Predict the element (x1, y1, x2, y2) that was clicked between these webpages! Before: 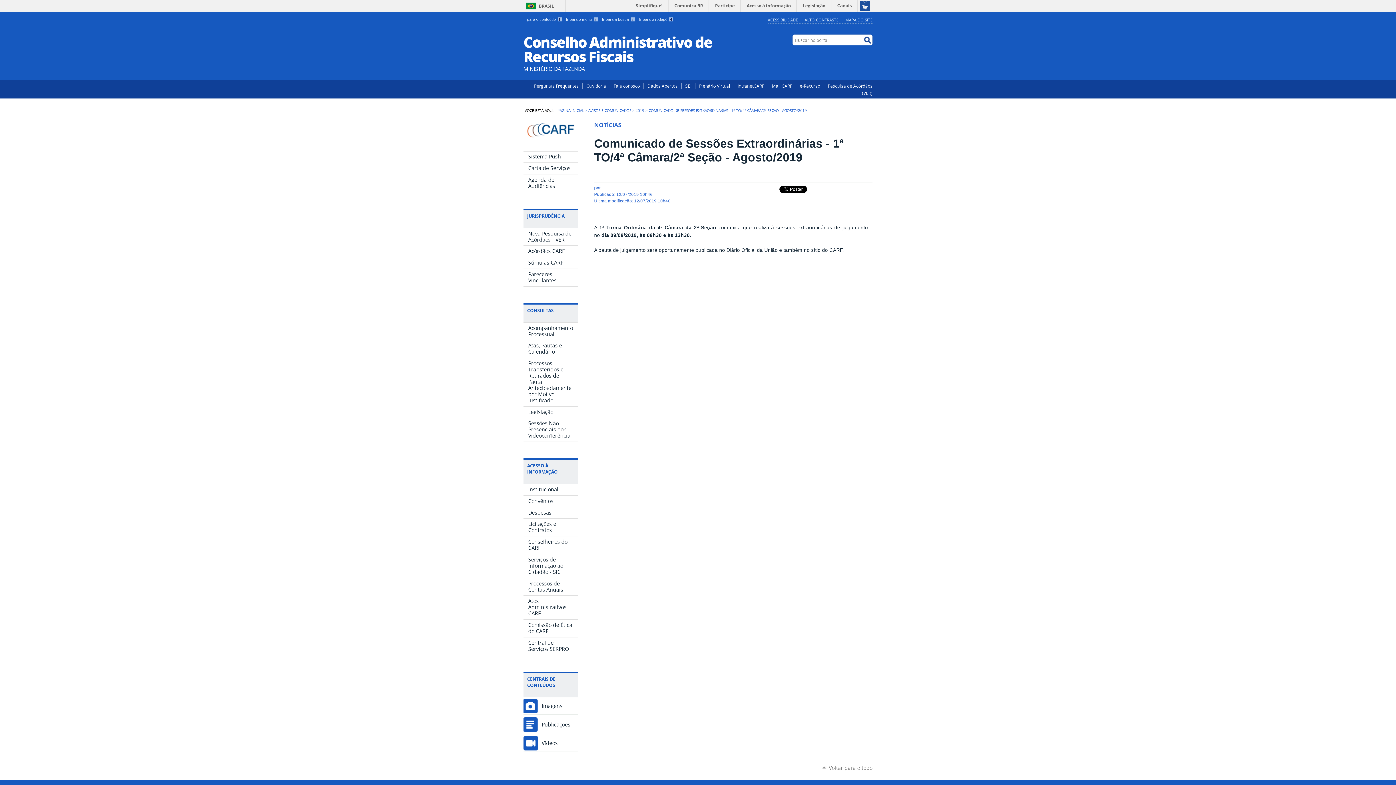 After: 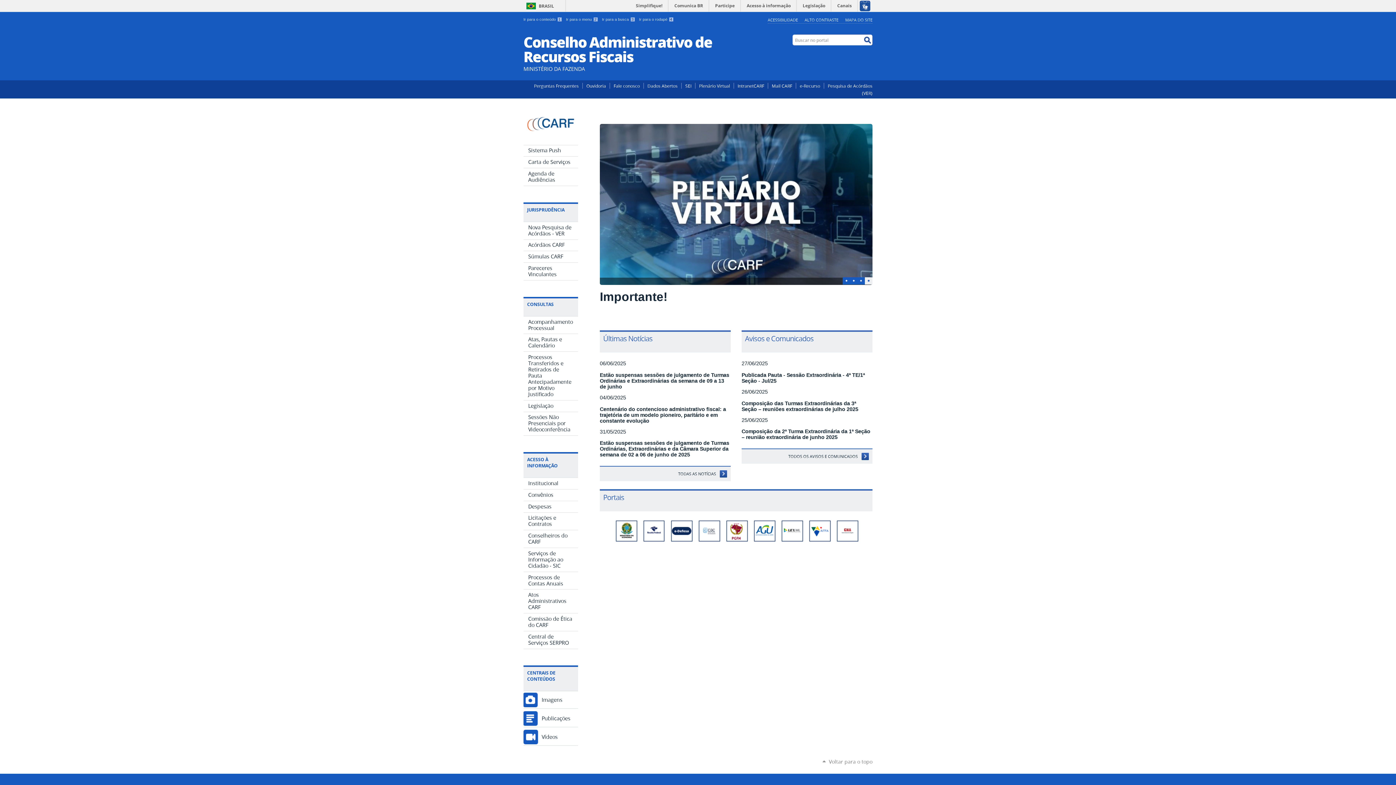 Action: label: Conselho Administrativo de Recursos Fiscais
MINISTÉRIO DA FAZENDA bbox: (523, 34, 768, 63)